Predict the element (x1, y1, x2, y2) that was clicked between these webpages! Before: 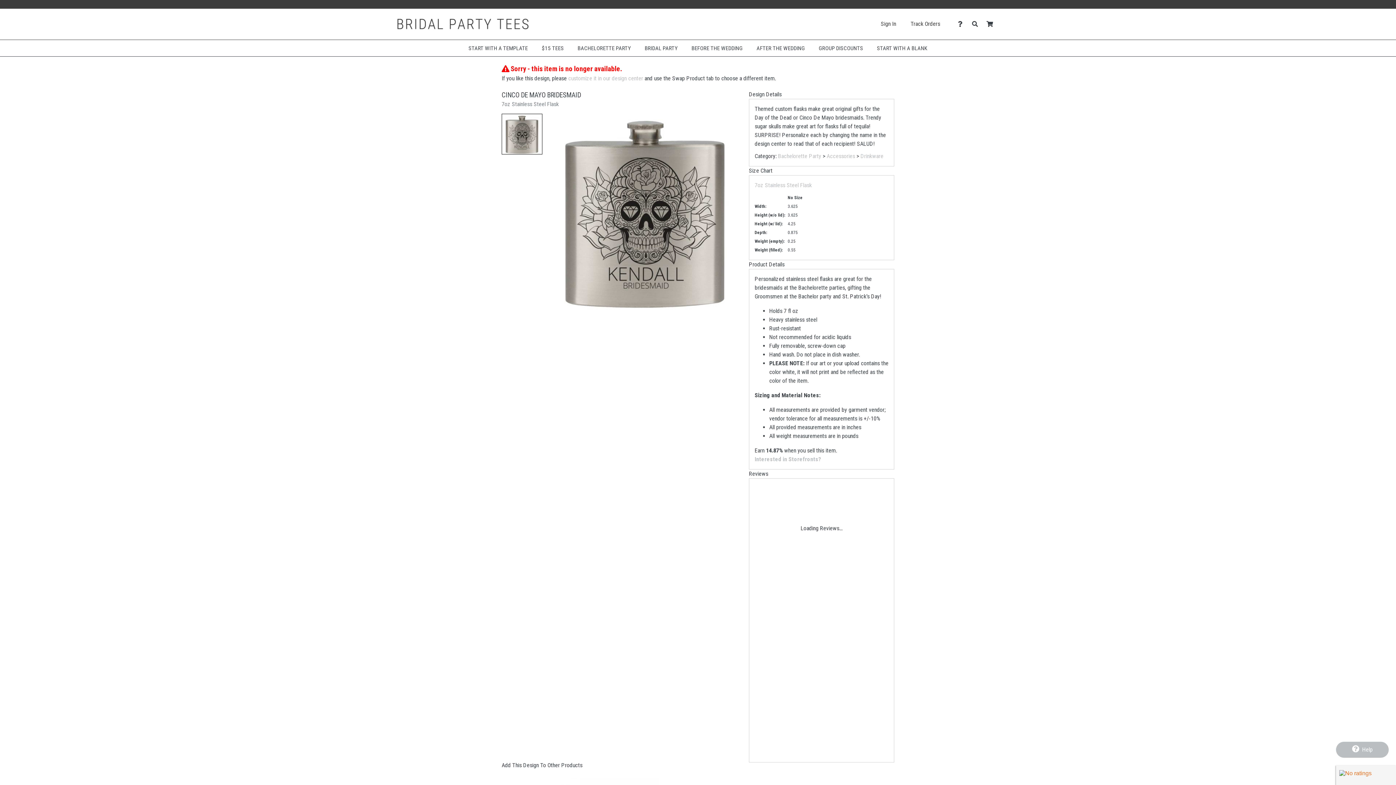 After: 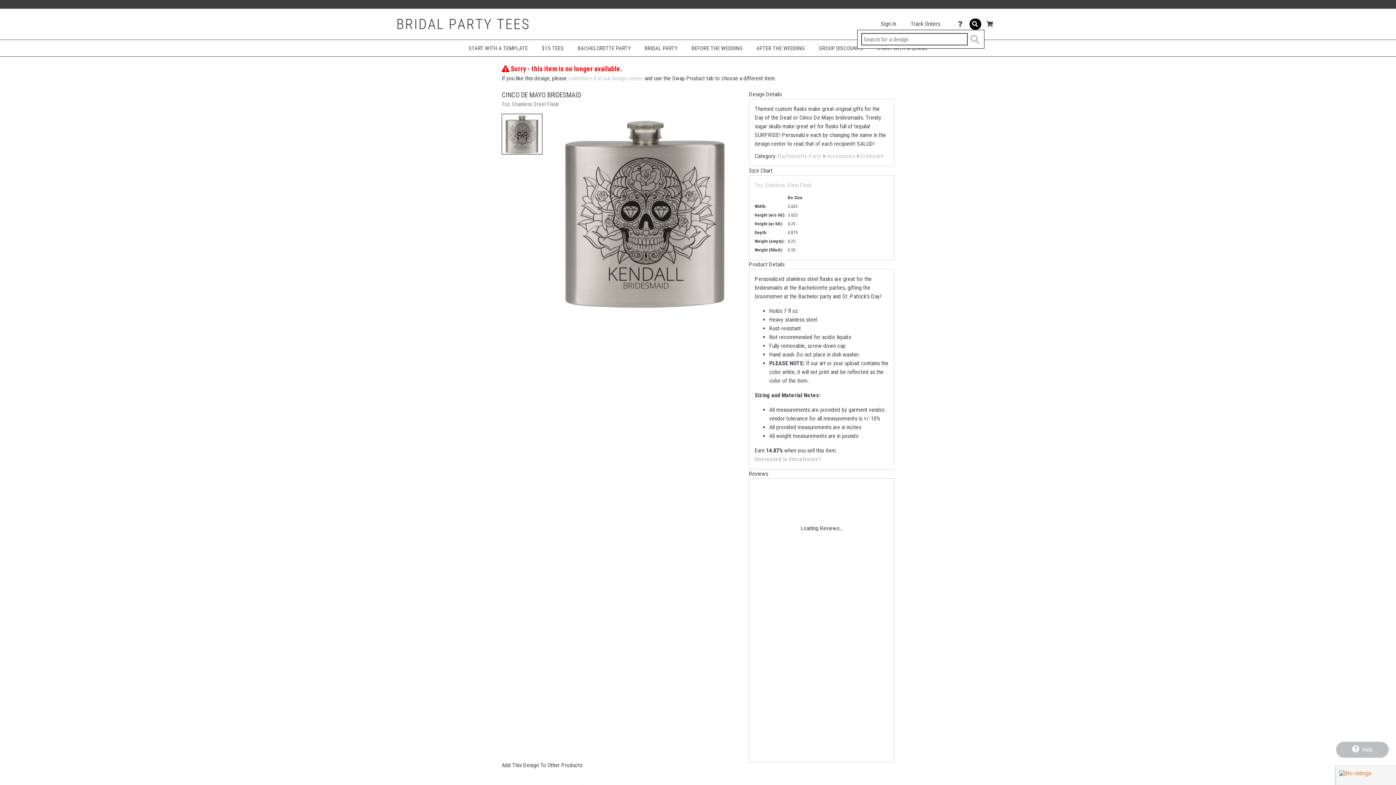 Action: label: Search bbox: (969, 18, 984, 29)